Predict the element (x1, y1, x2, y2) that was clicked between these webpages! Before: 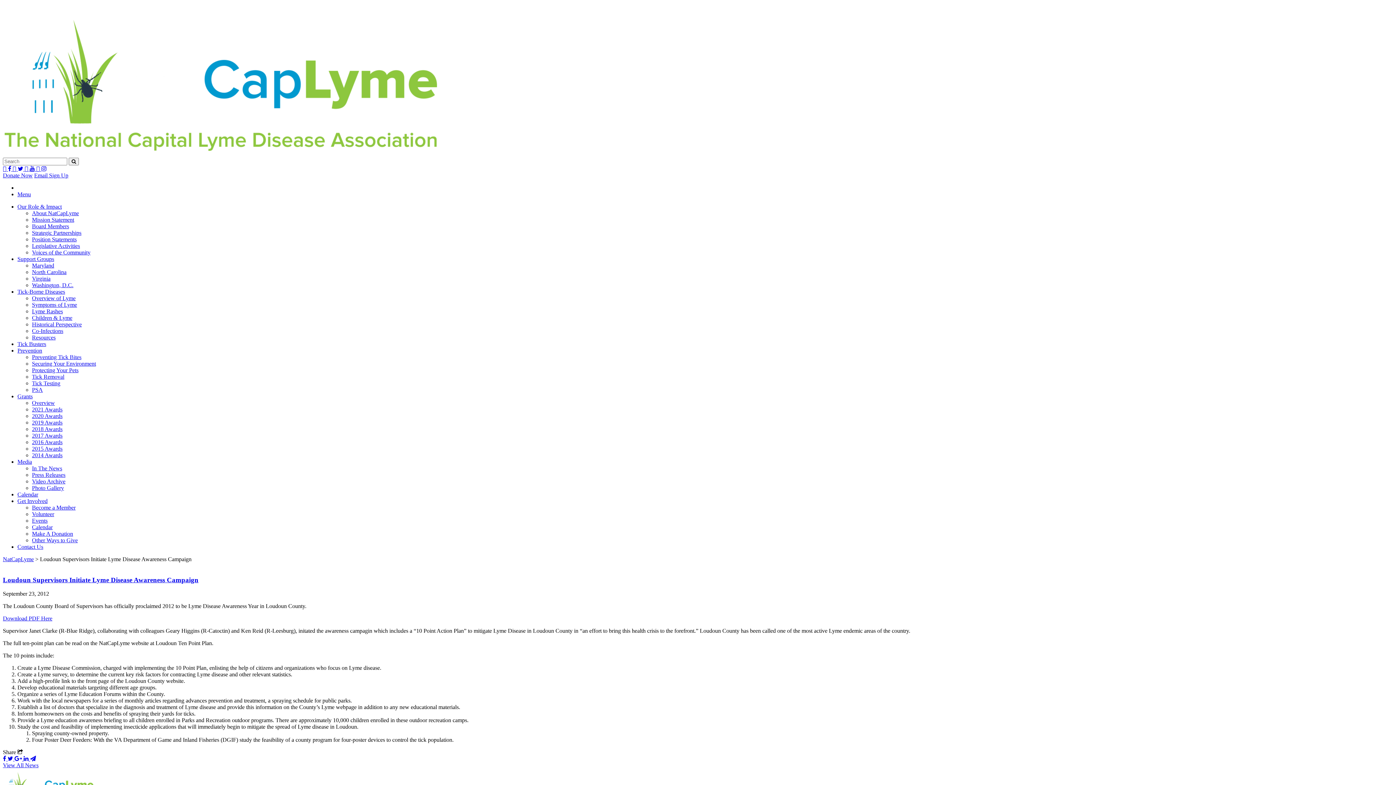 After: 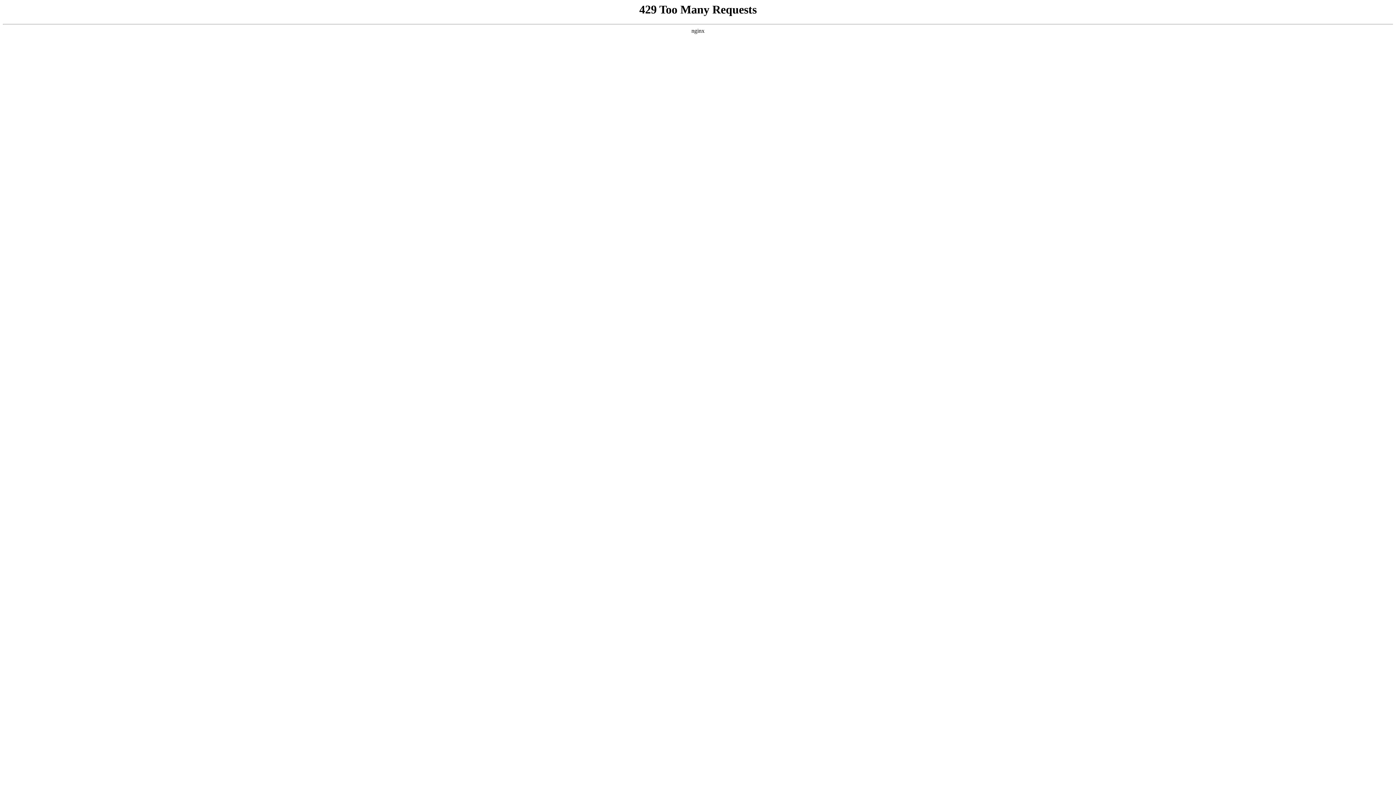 Action: bbox: (32, 301, 77, 308) label: Symptoms of Lyme